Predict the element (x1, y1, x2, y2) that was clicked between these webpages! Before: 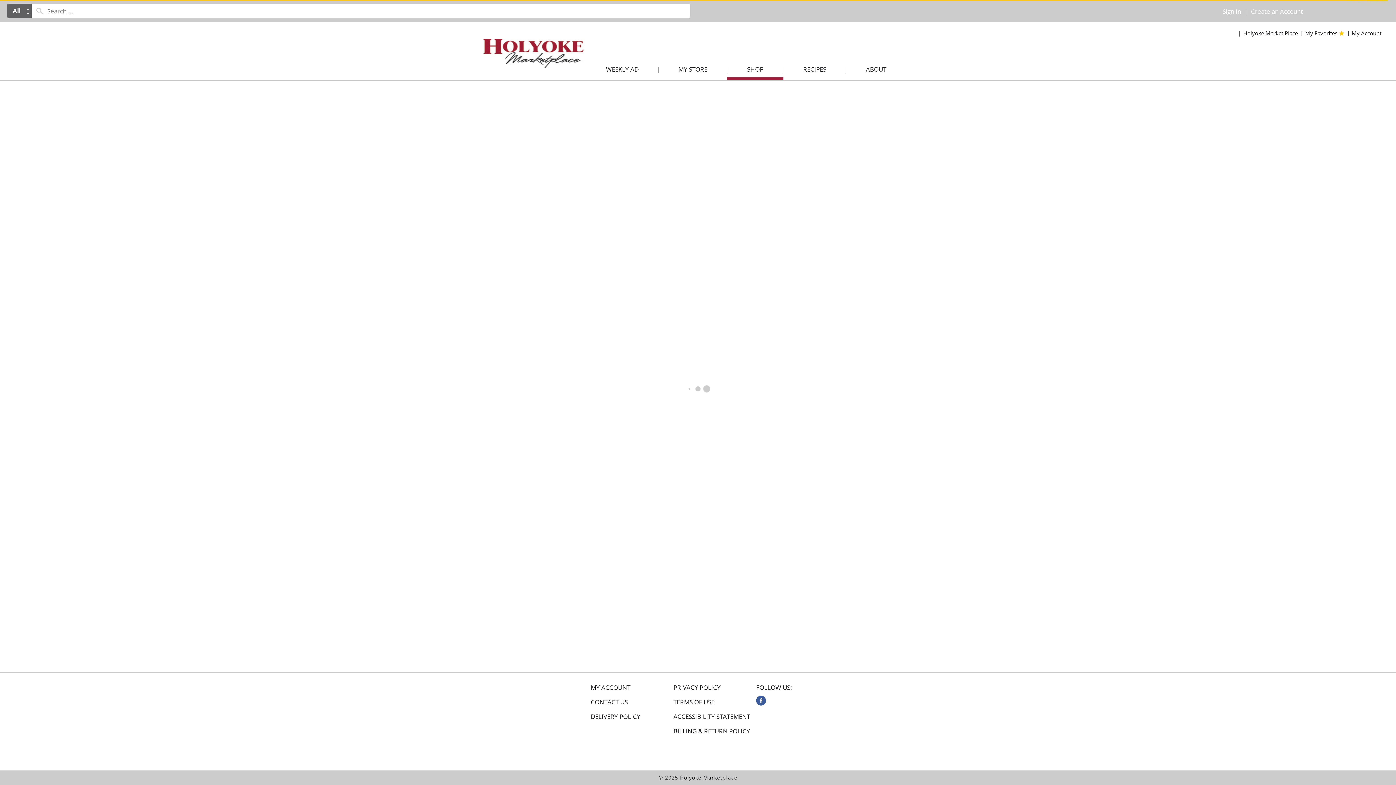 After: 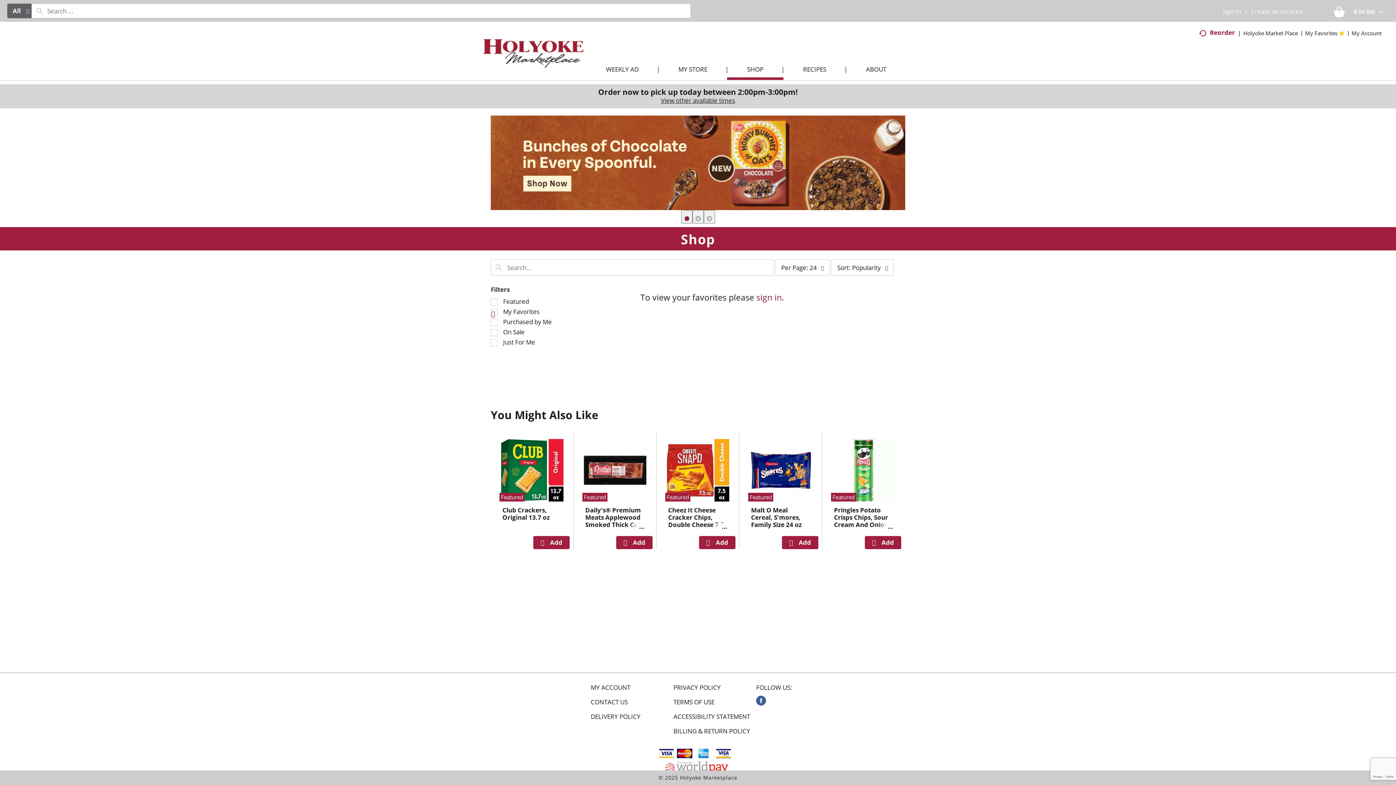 Action: bbox: (1305, 29, 1344, 36) label: My Favorites 